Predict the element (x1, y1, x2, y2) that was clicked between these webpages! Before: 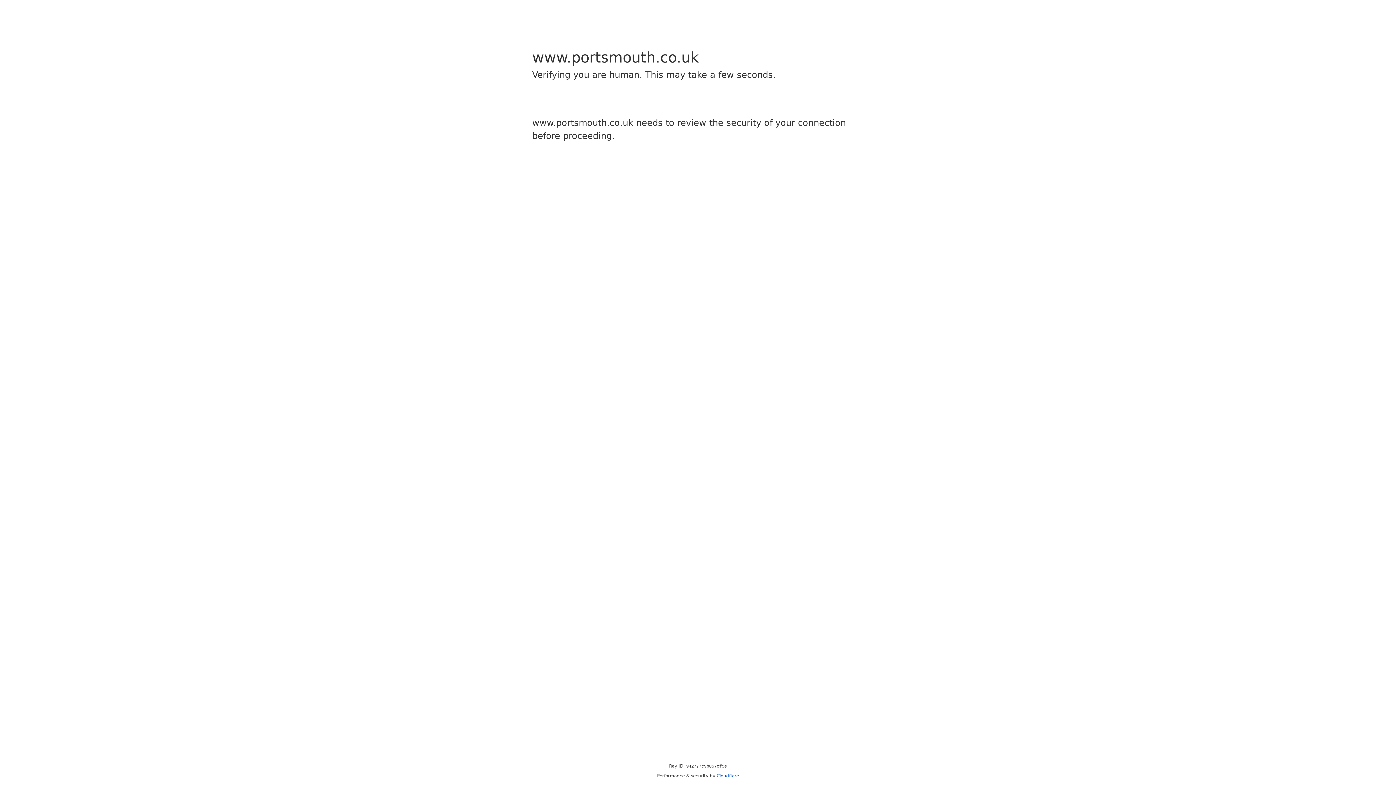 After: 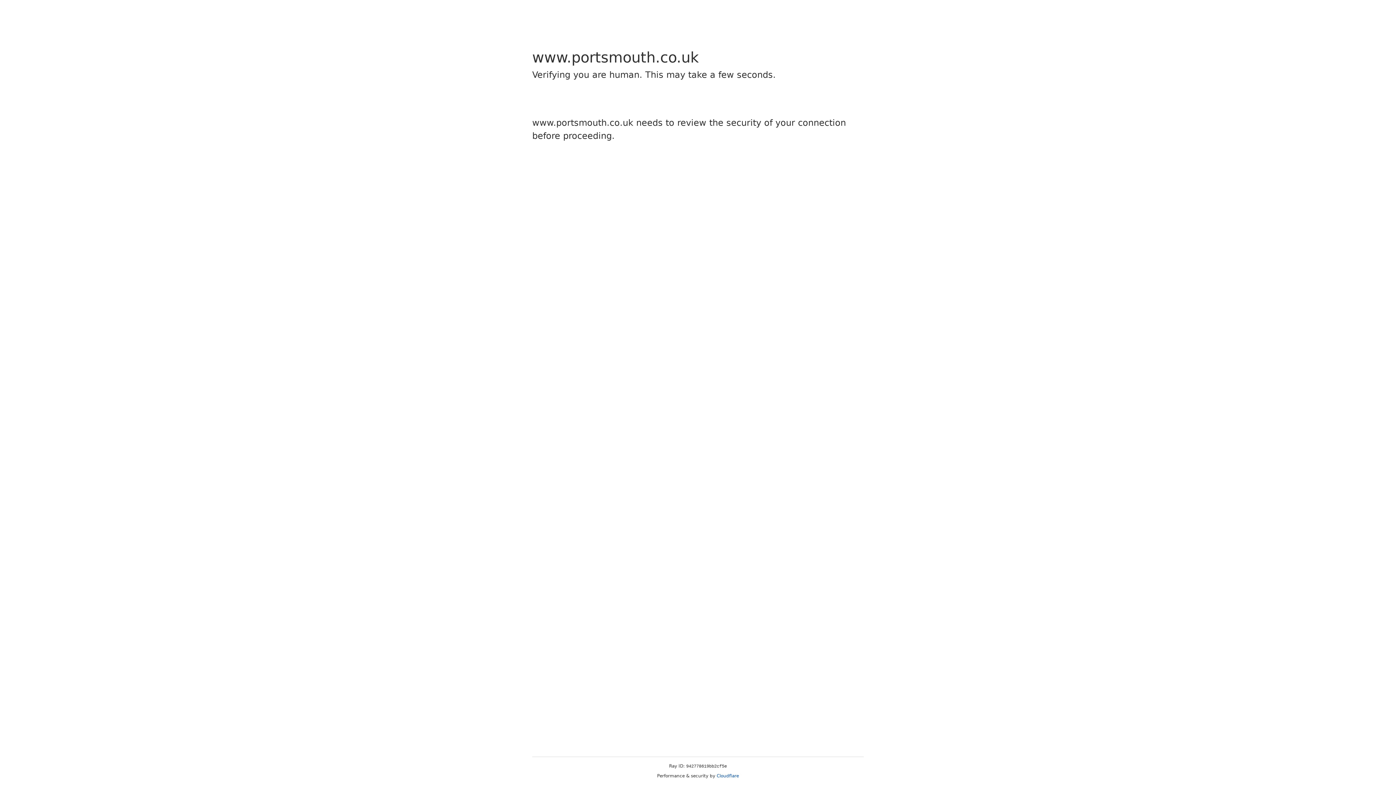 Action: bbox: (716, 773, 739, 778) label: Cloudflare